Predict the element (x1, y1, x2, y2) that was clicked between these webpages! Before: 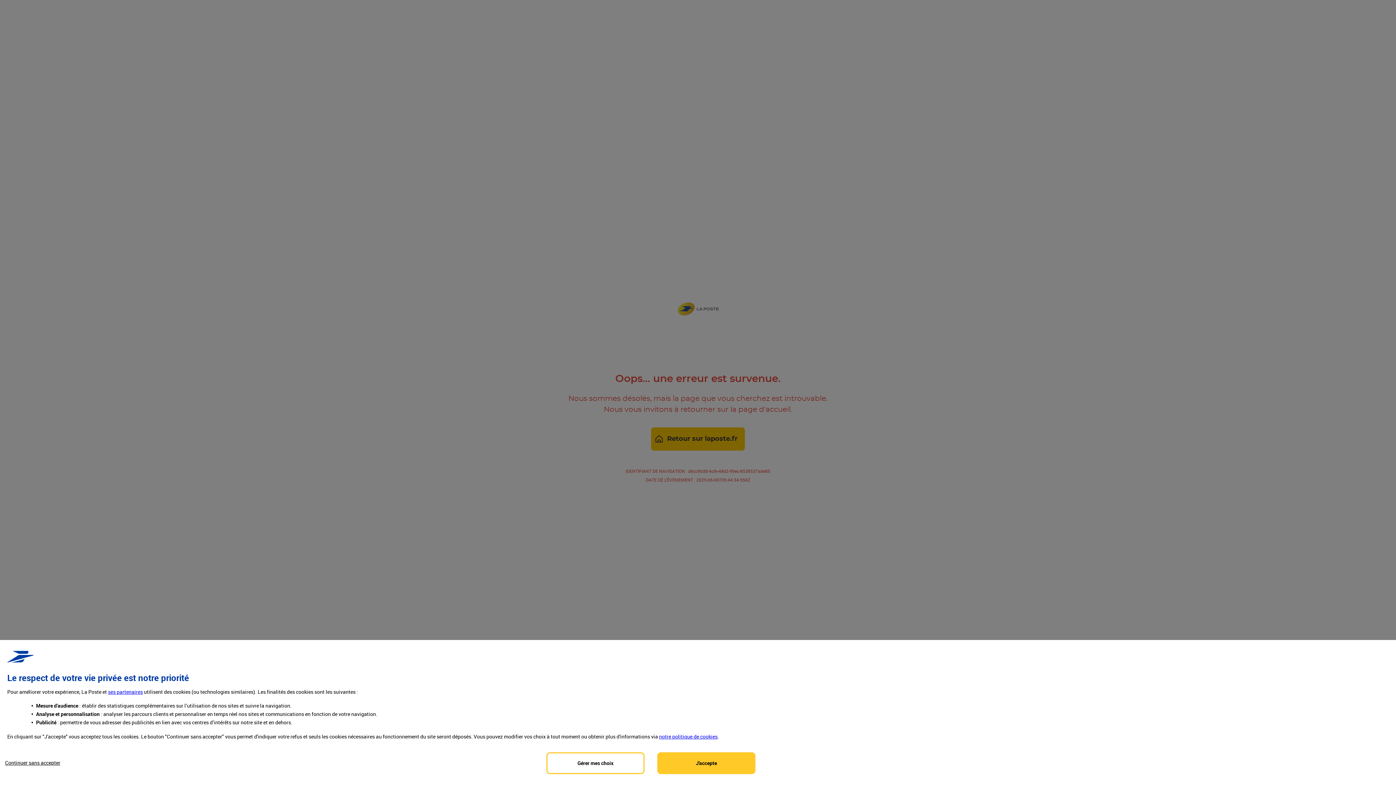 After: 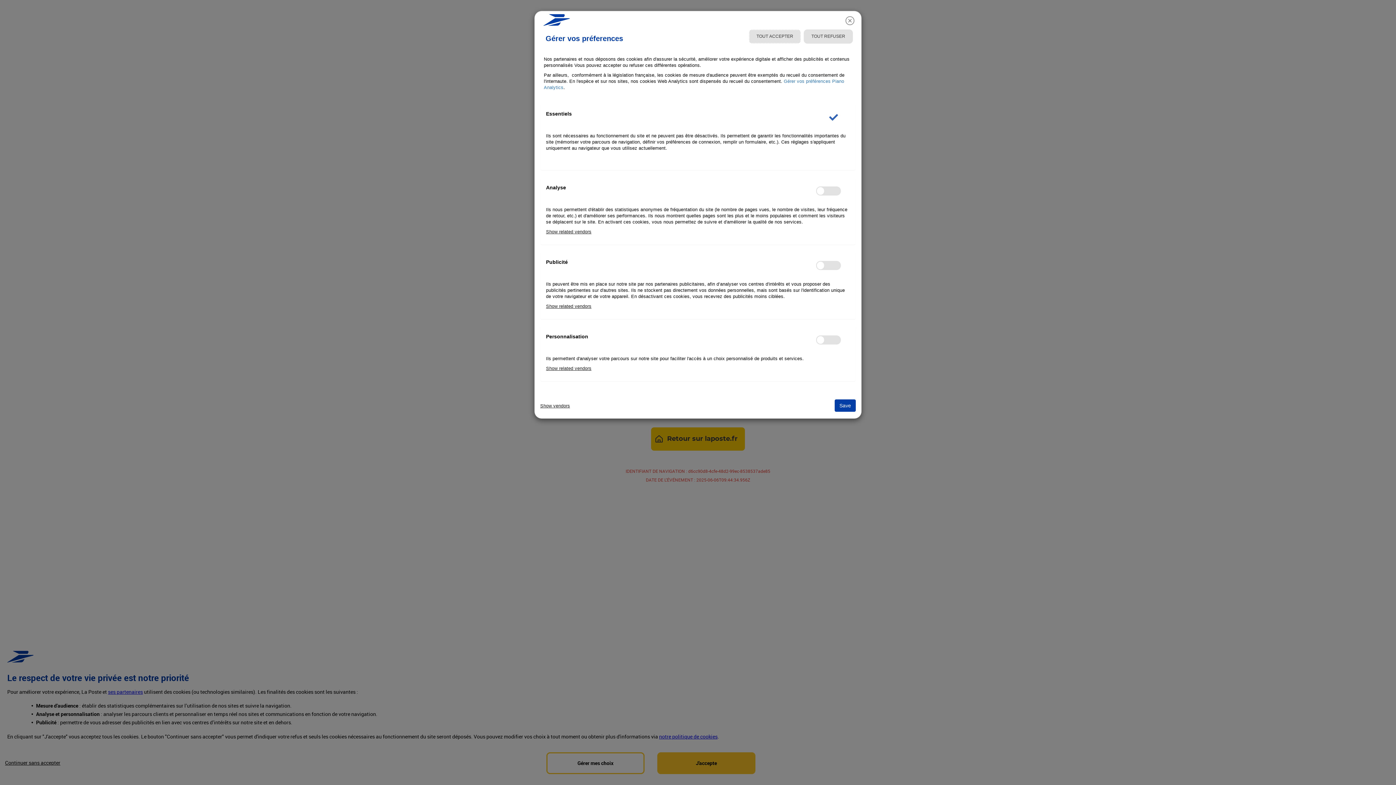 Action: bbox: (108, 689, 142, 695) label:  partenaires